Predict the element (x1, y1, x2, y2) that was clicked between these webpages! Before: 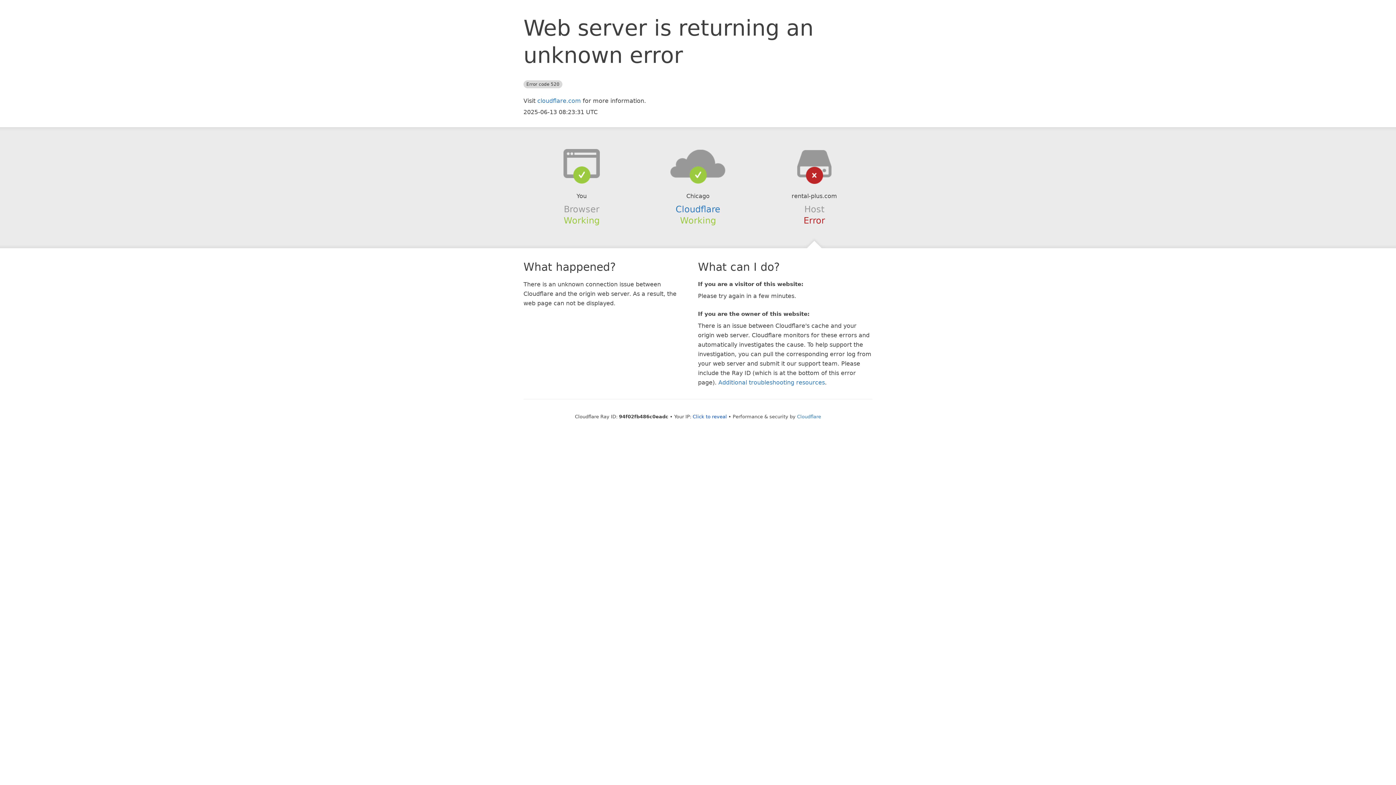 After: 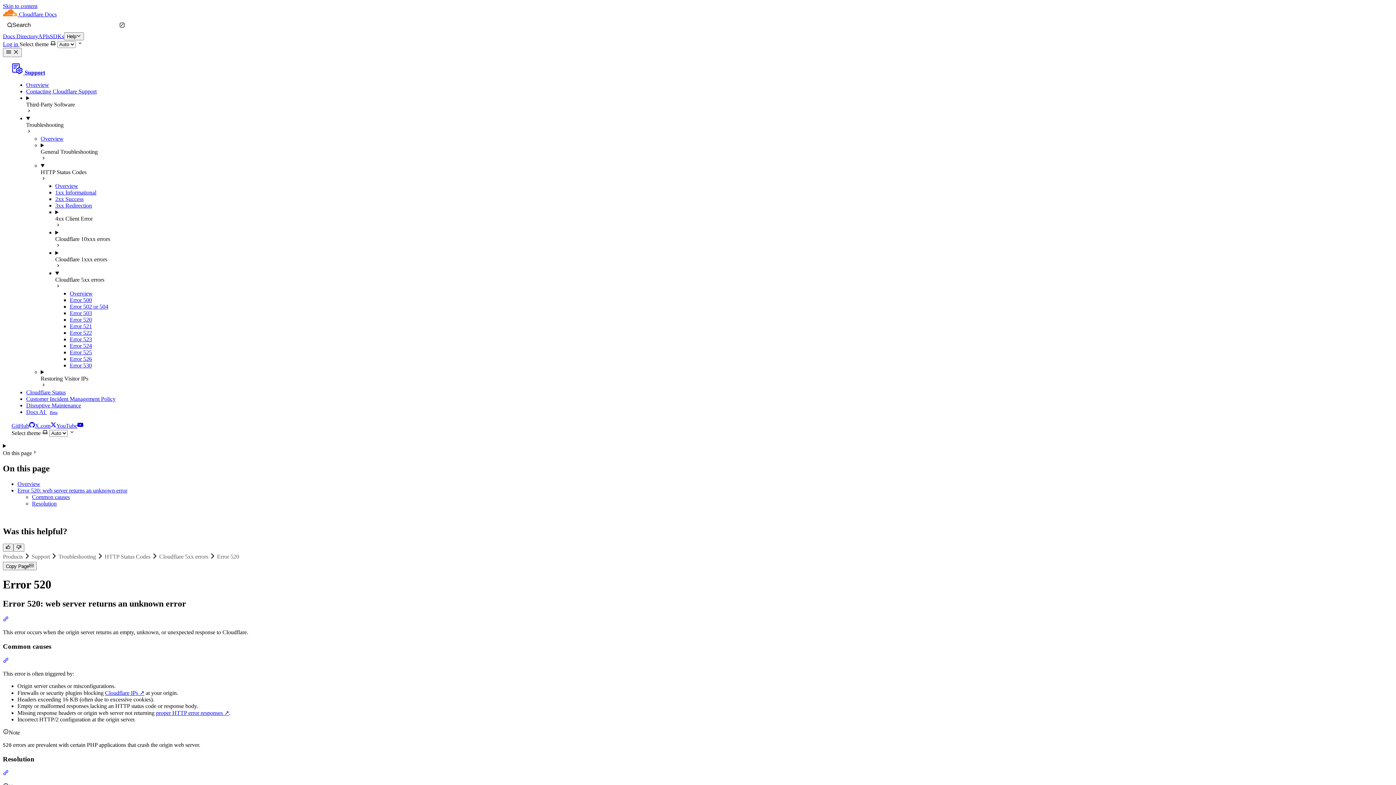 Action: bbox: (718, 379, 825, 386) label: Additional troubleshooting resources